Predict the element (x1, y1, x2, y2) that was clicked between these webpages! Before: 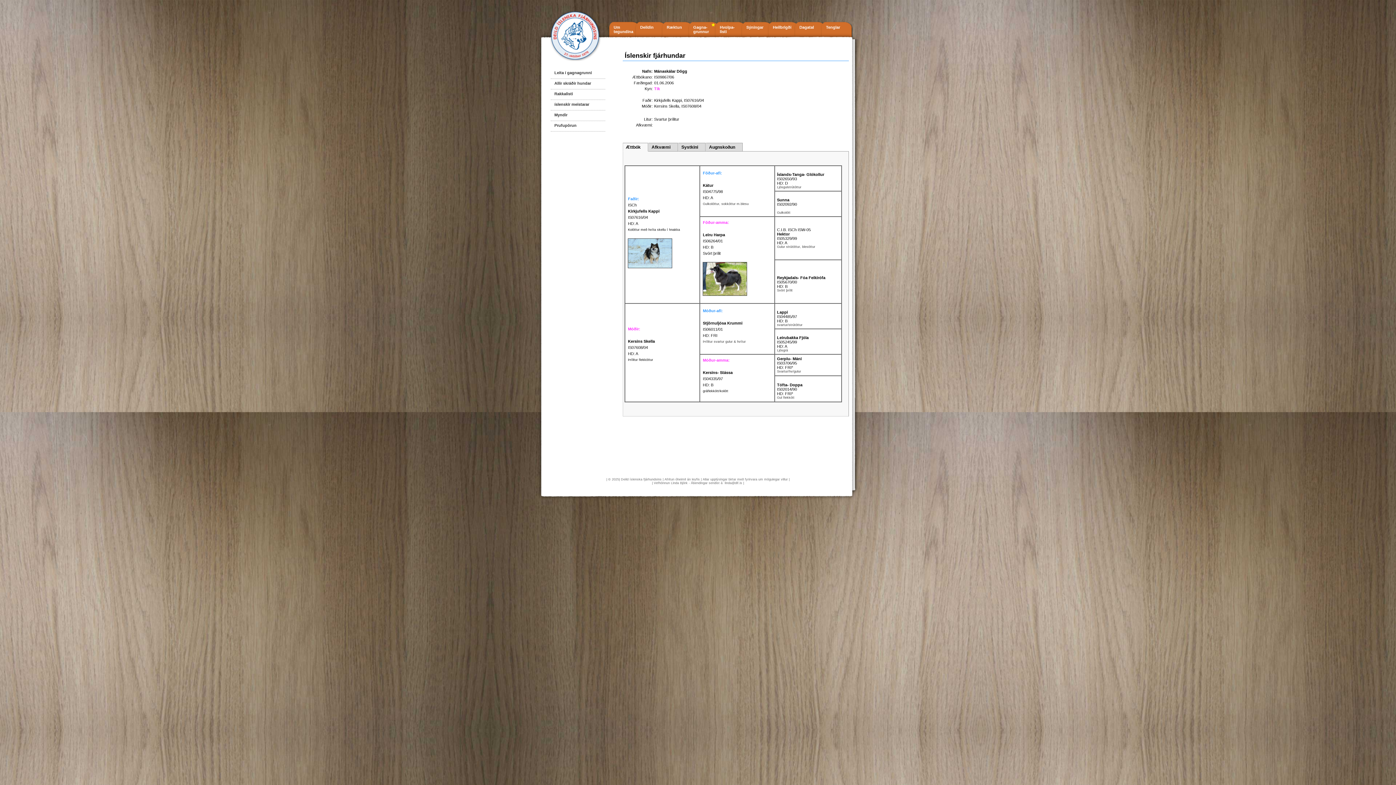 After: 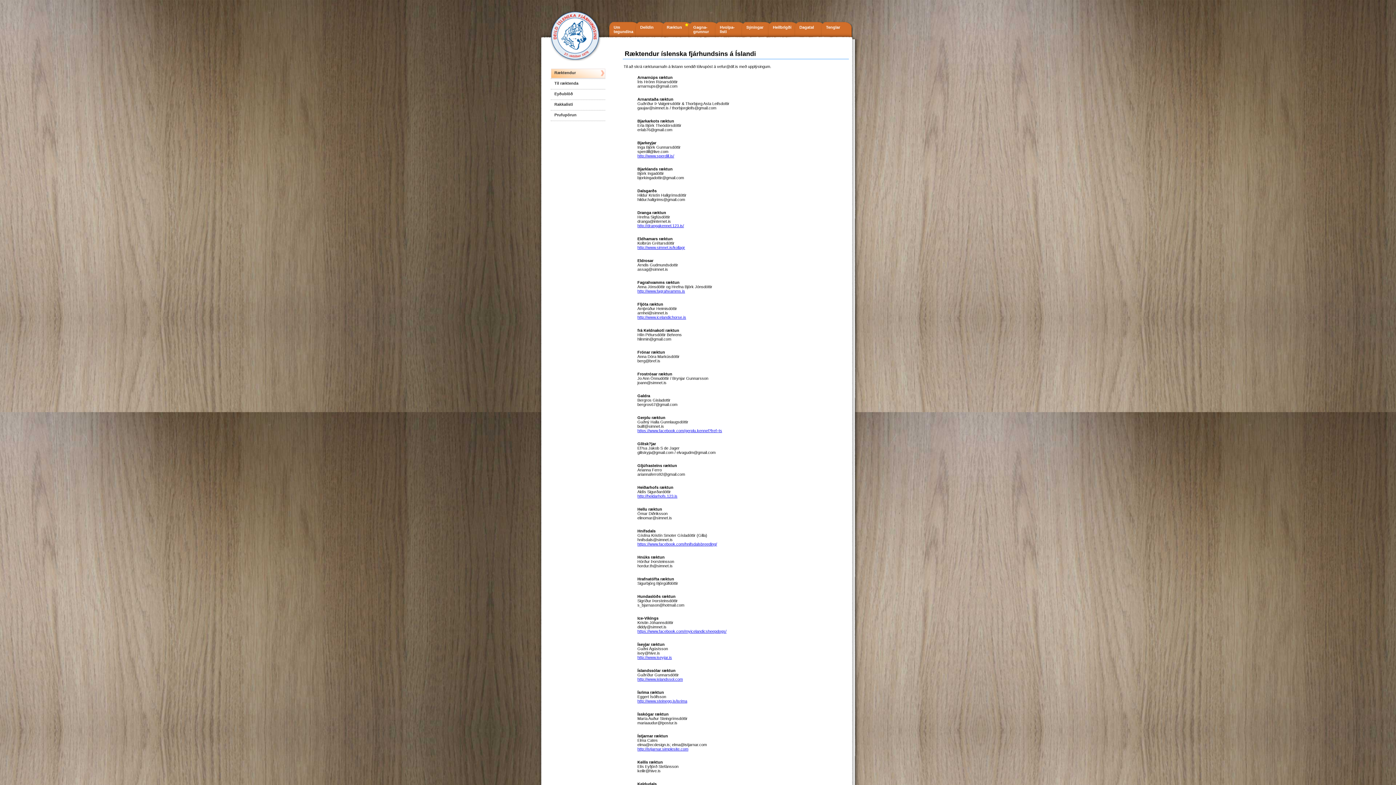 Action: label: Ræktun bbox: (666, 21, 693, 38)